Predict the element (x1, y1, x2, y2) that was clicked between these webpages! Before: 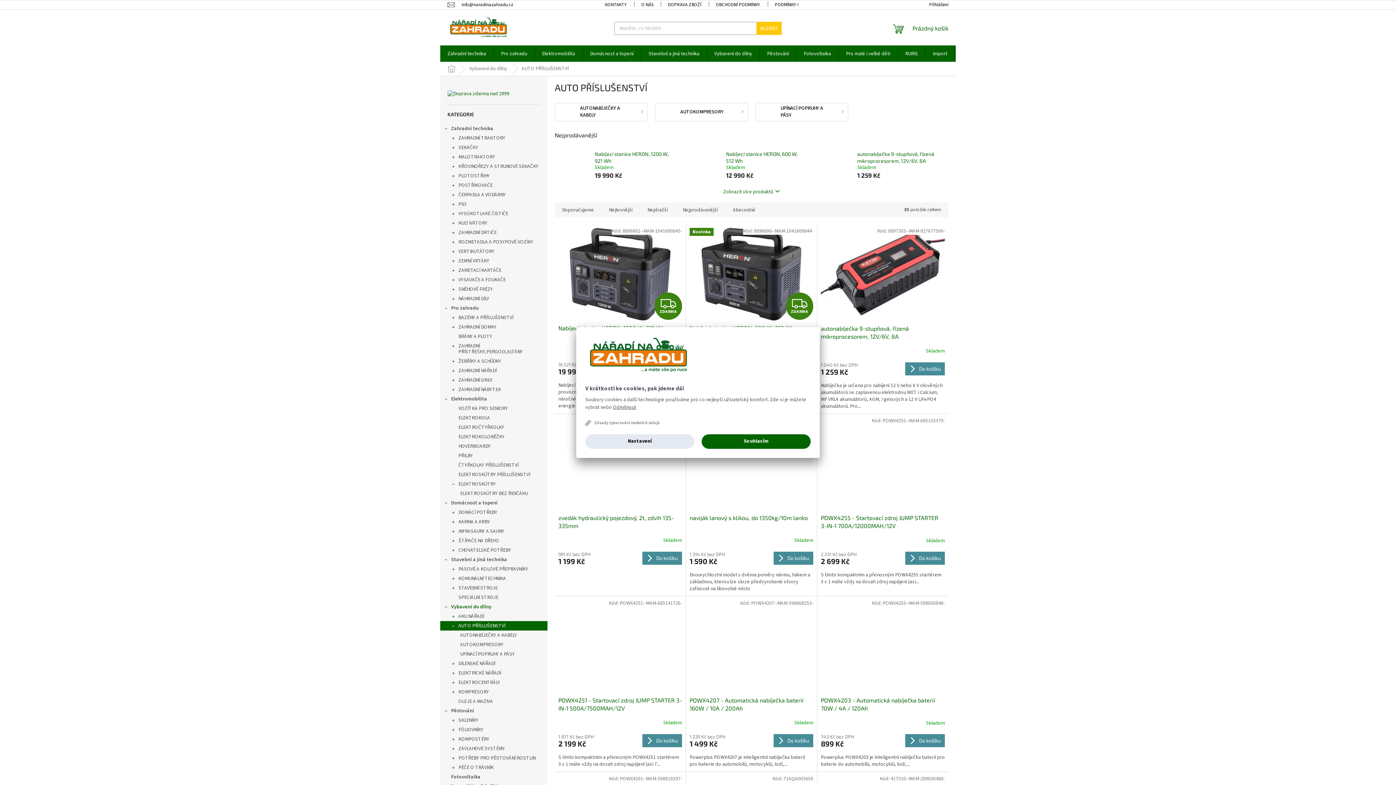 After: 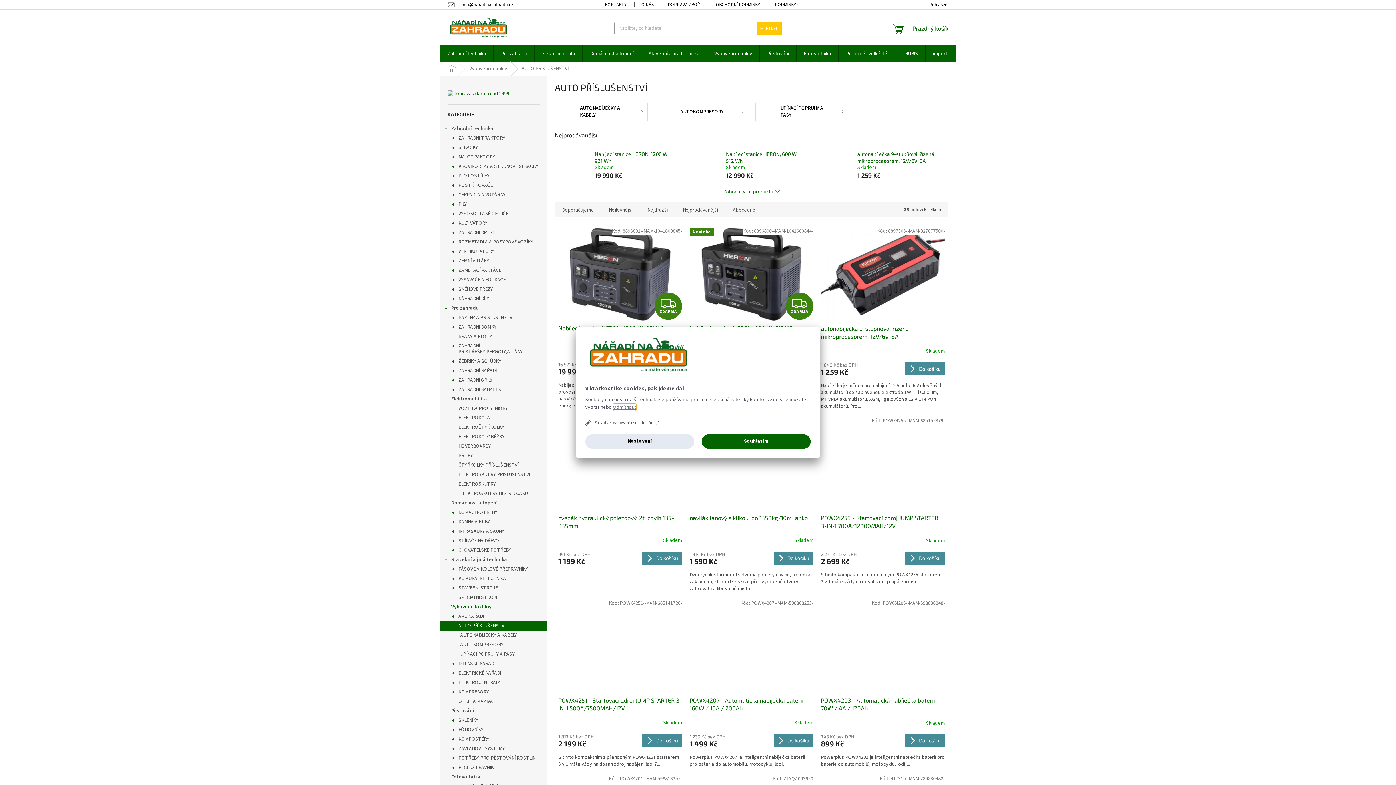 Action: bbox: (613, 405, 636, 410) label: Odmítnout